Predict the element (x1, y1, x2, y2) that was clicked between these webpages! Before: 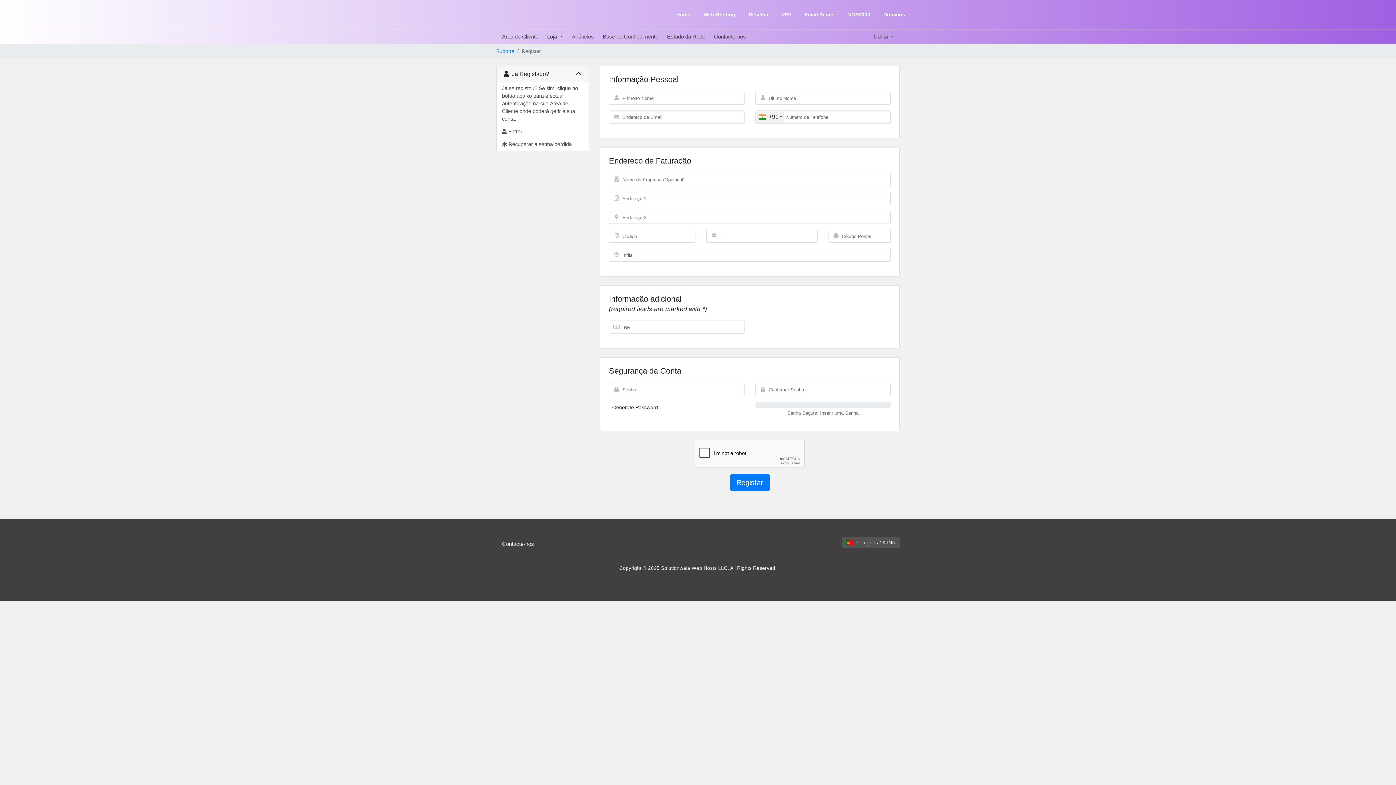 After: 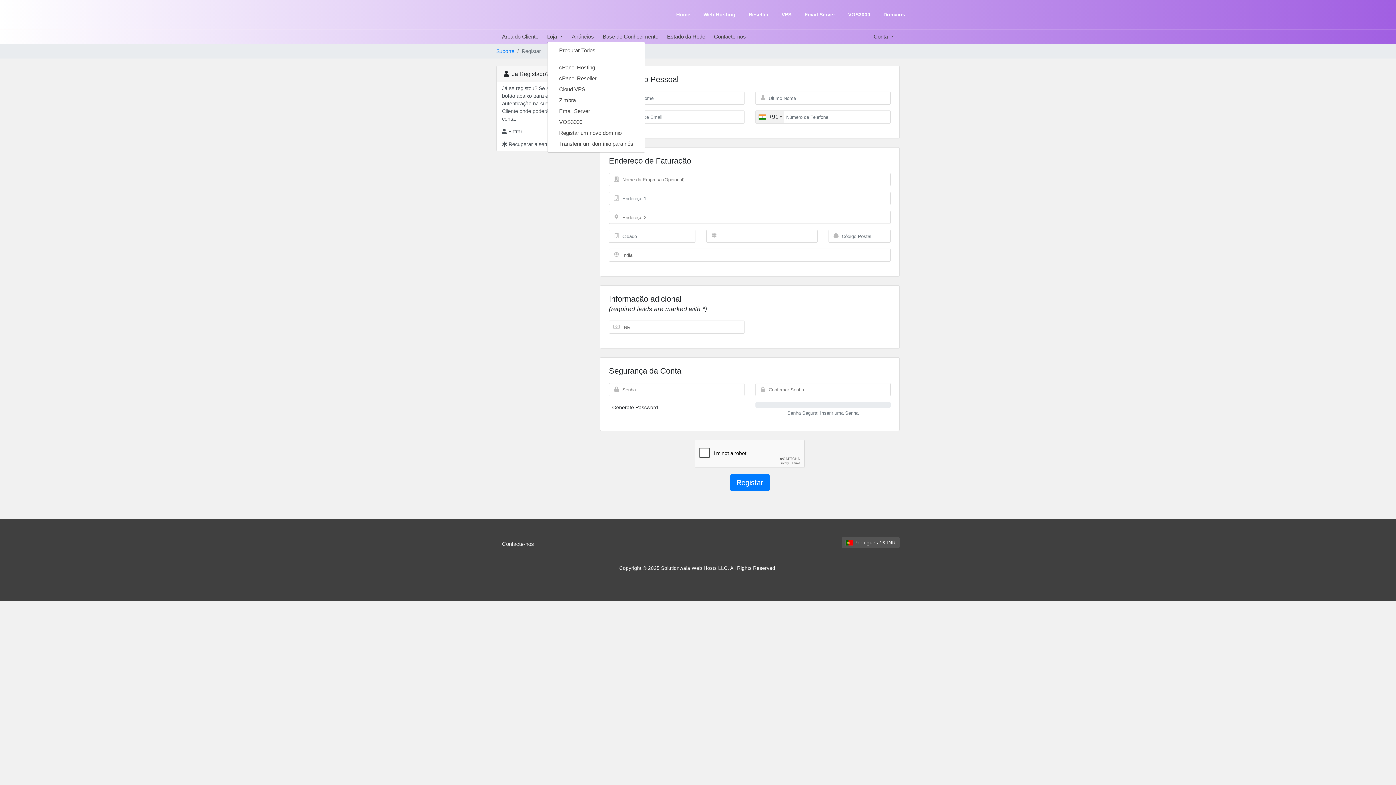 Action: bbox: (547, 33, 571, 39) label: Loja 